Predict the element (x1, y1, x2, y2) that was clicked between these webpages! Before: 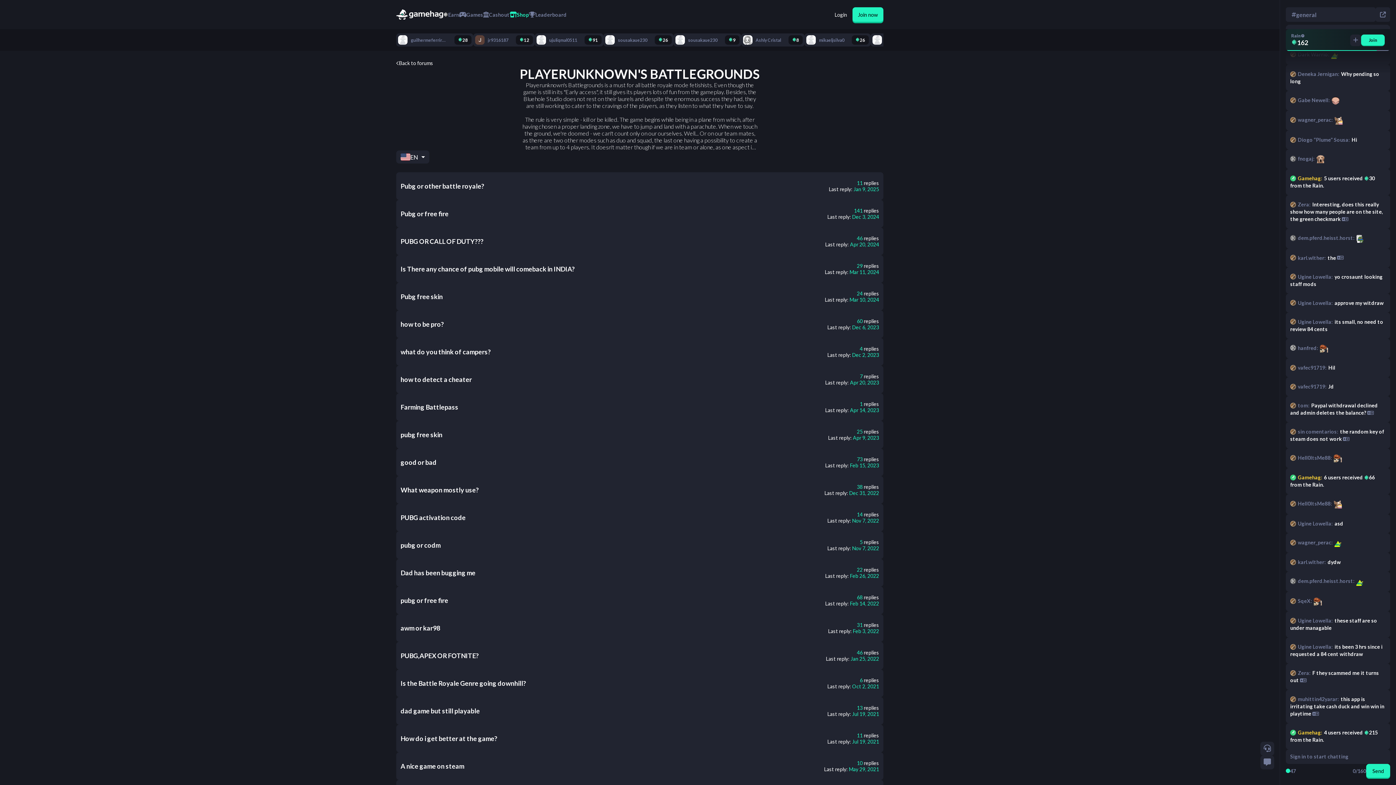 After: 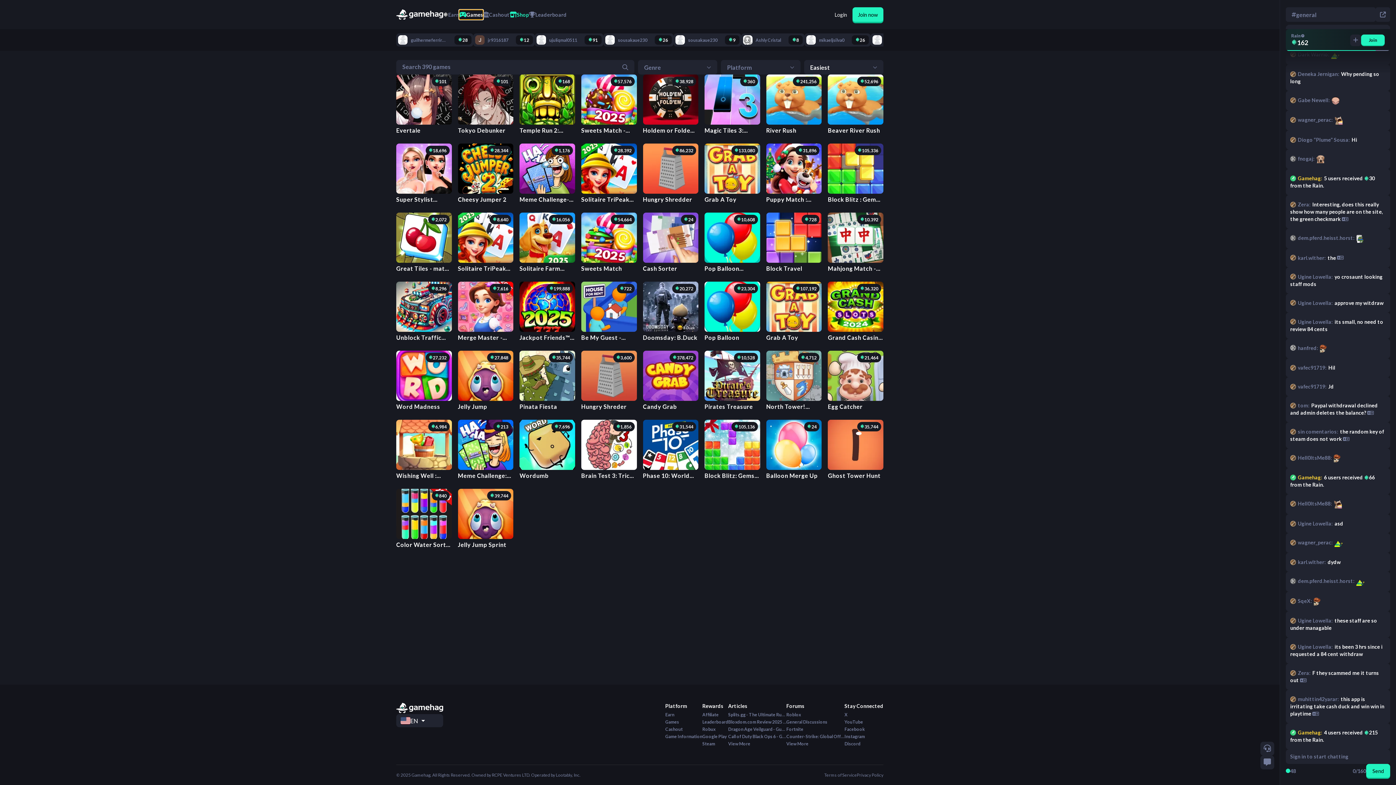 Action: bbox: (459, 9, 483, 19) label: Games